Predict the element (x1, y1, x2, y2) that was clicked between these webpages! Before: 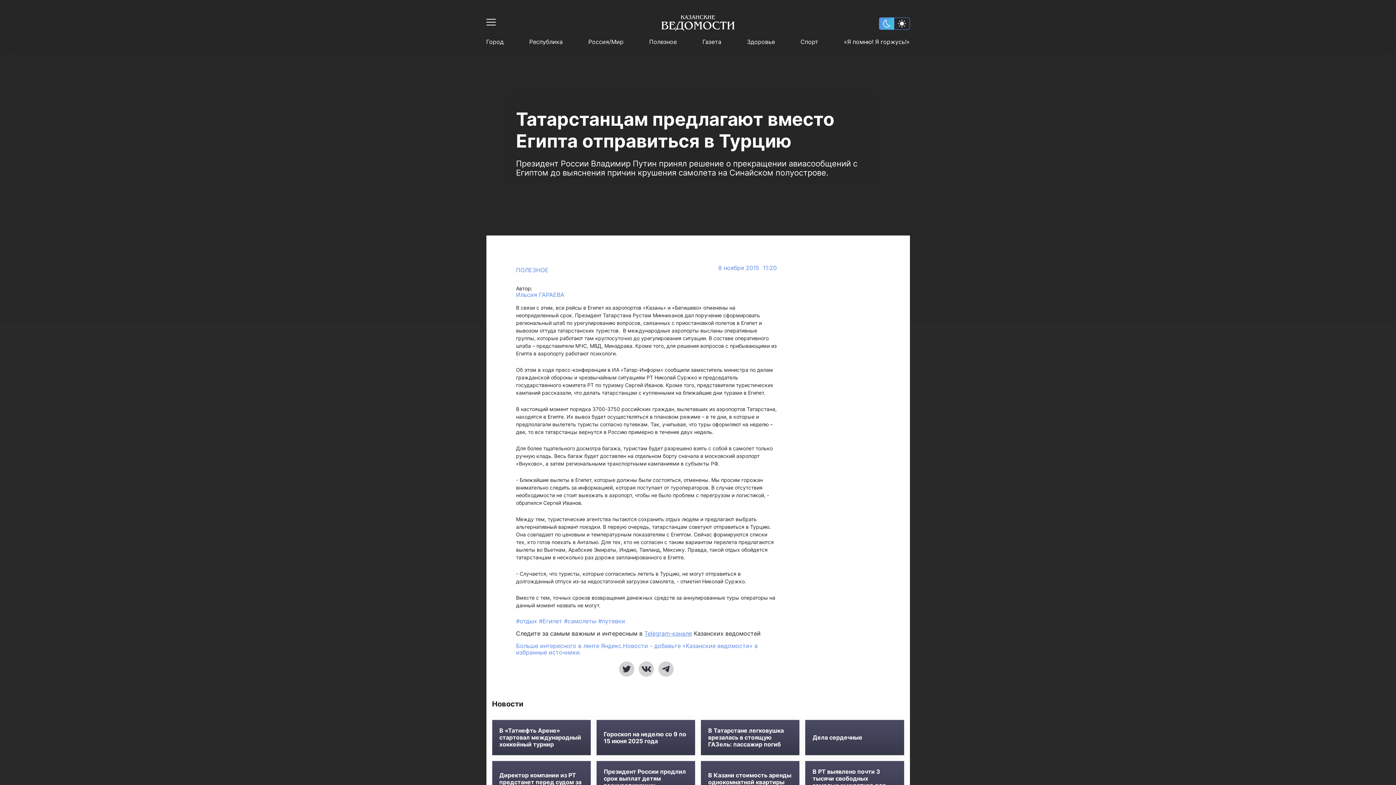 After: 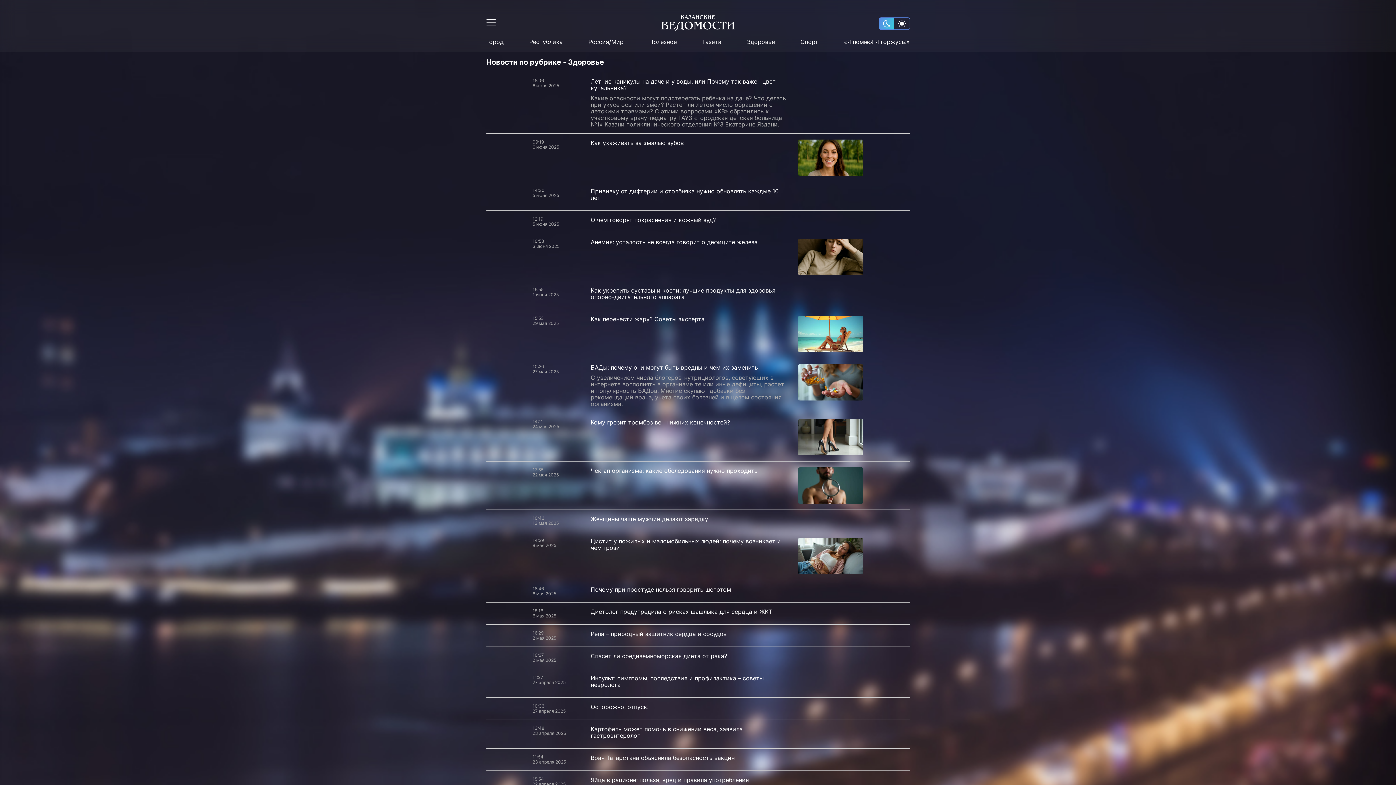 Action: label: Здоровье bbox: (747, 38, 775, 45)